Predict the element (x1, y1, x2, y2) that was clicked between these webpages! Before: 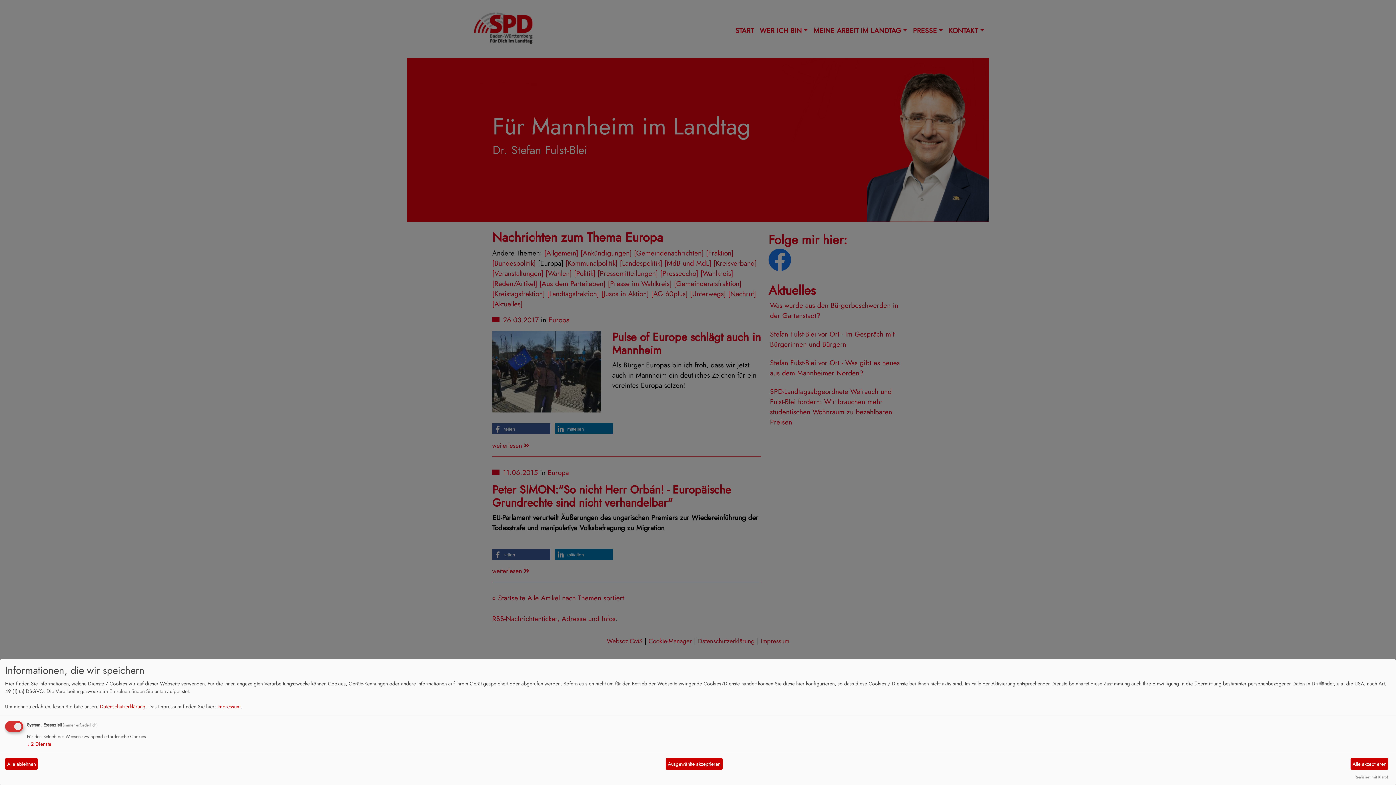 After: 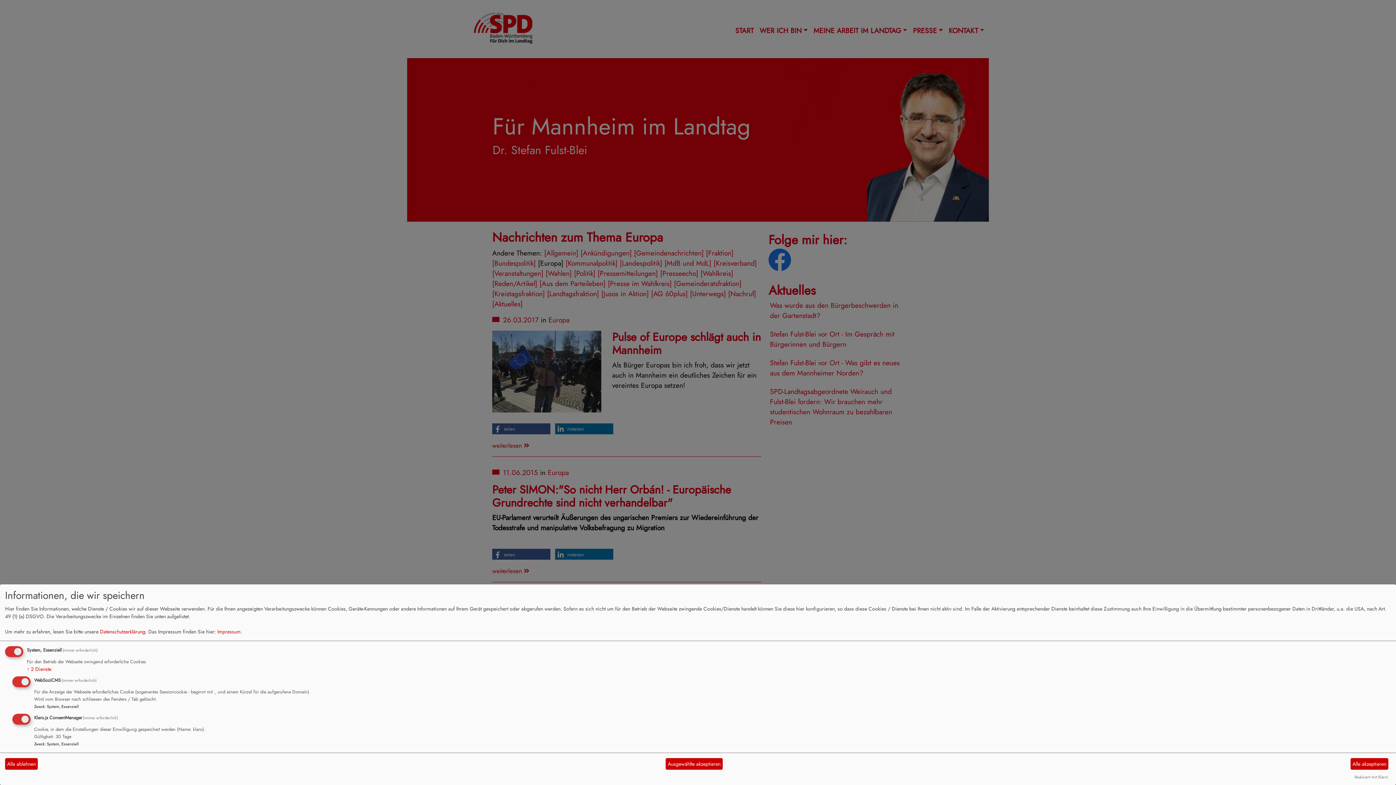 Action: label: ↓ 2 Dienste bbox: (26, 740, 51, 747)